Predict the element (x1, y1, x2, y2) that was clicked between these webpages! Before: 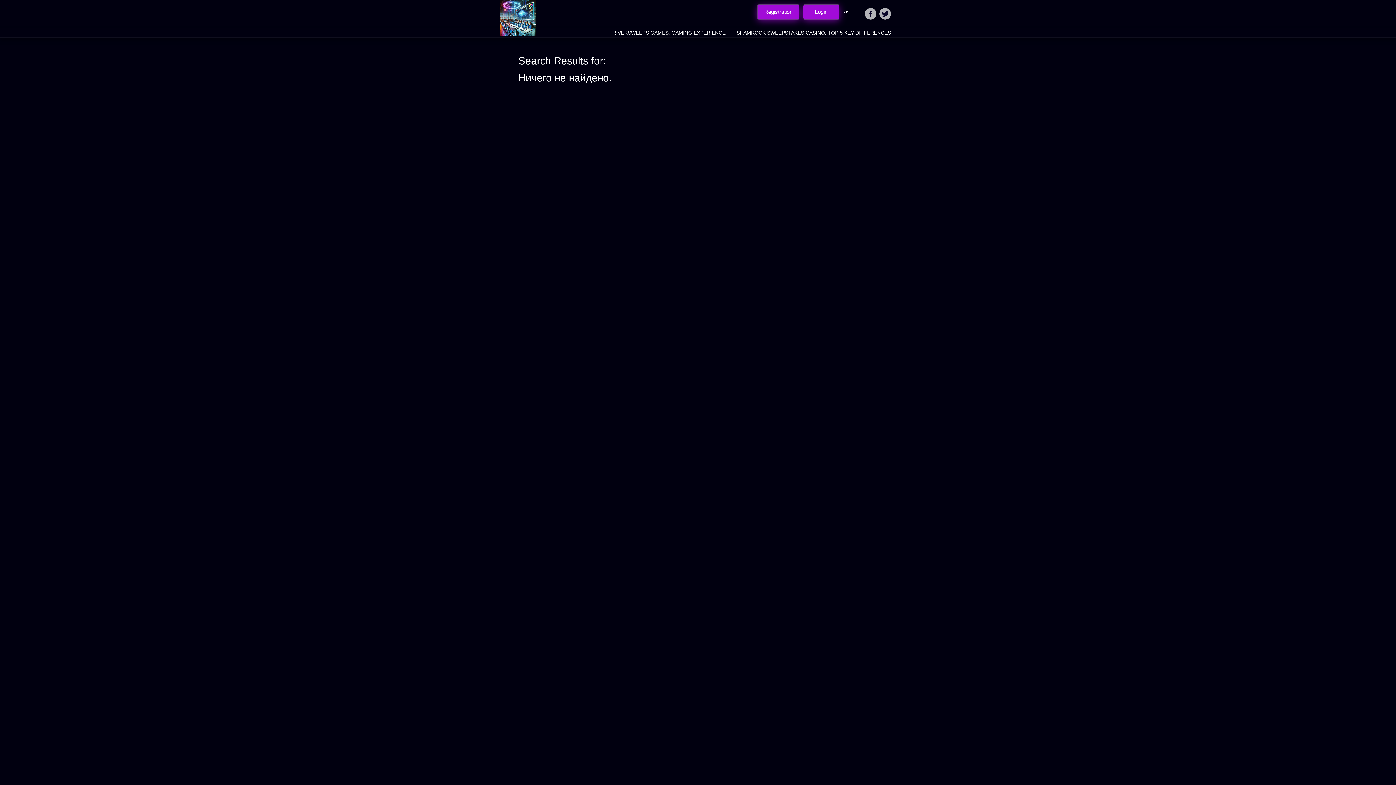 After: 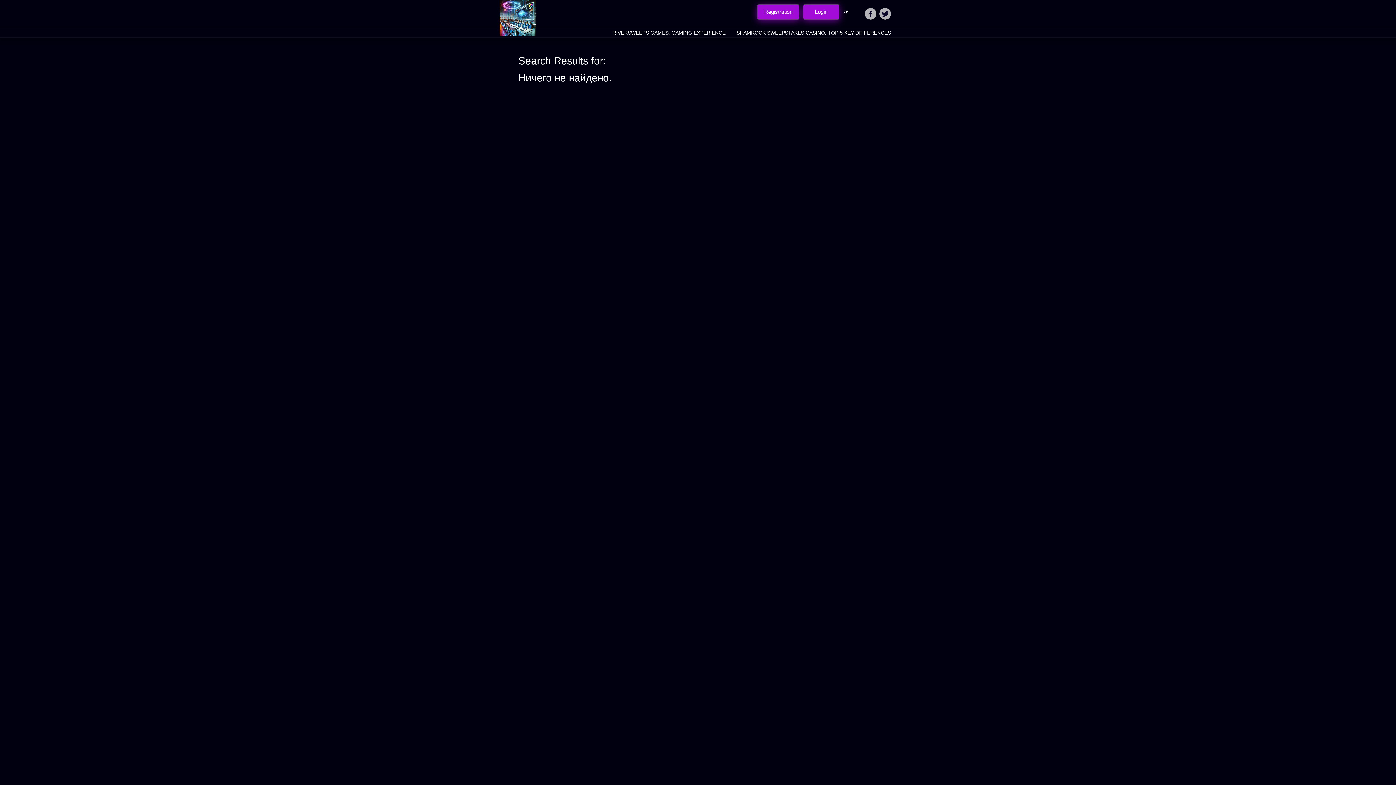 Action: bbox: (879, 8, 891, 19)